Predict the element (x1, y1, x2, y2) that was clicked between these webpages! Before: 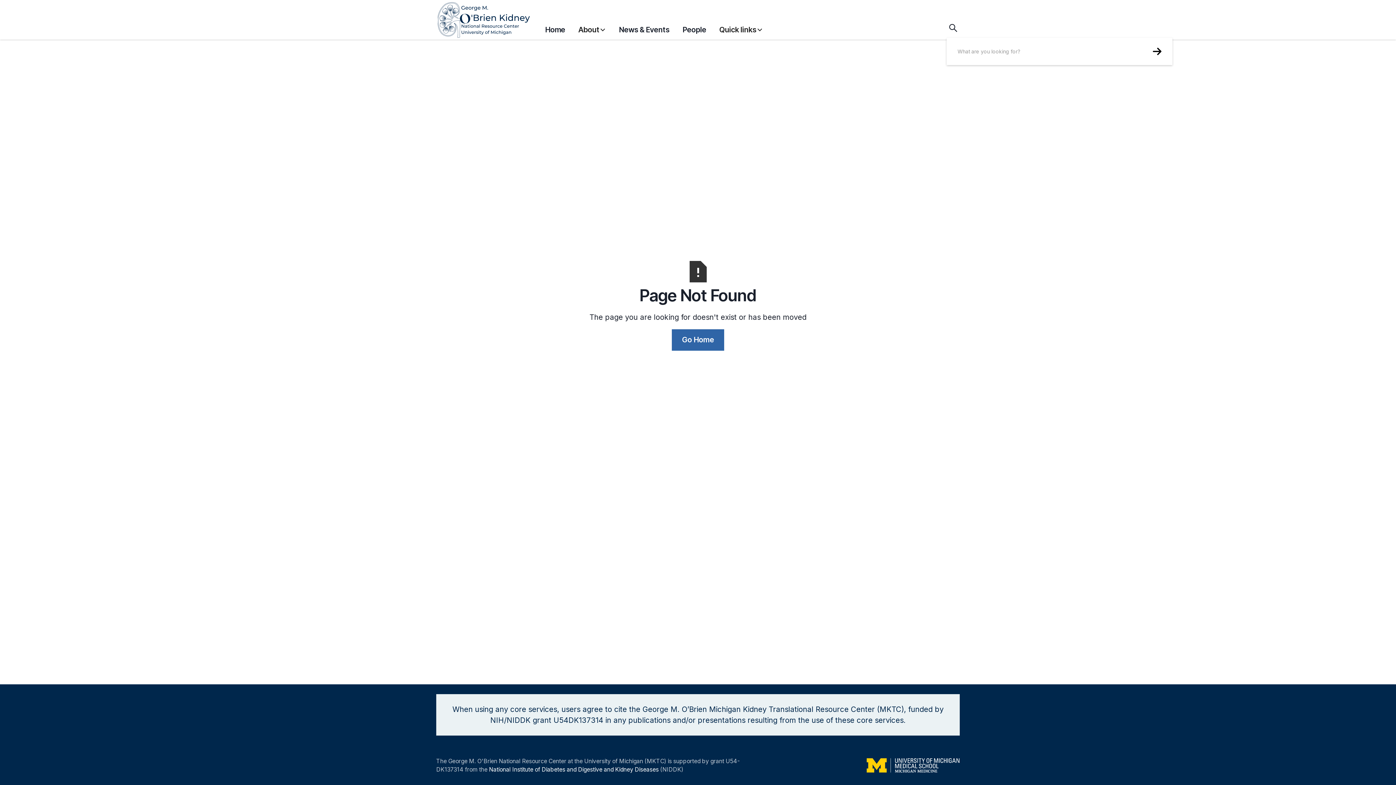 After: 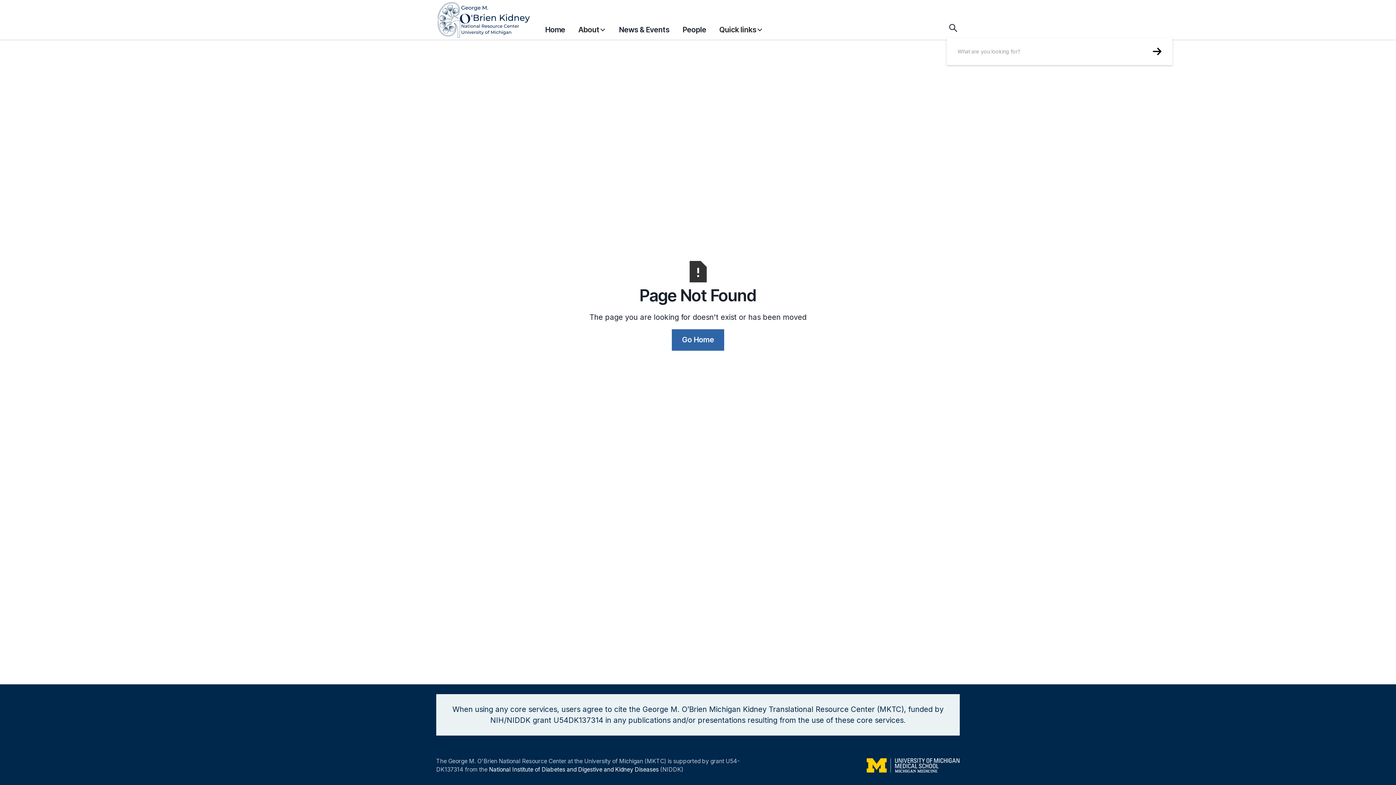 Action: bbox: (578, 17, 606, 38) label: About